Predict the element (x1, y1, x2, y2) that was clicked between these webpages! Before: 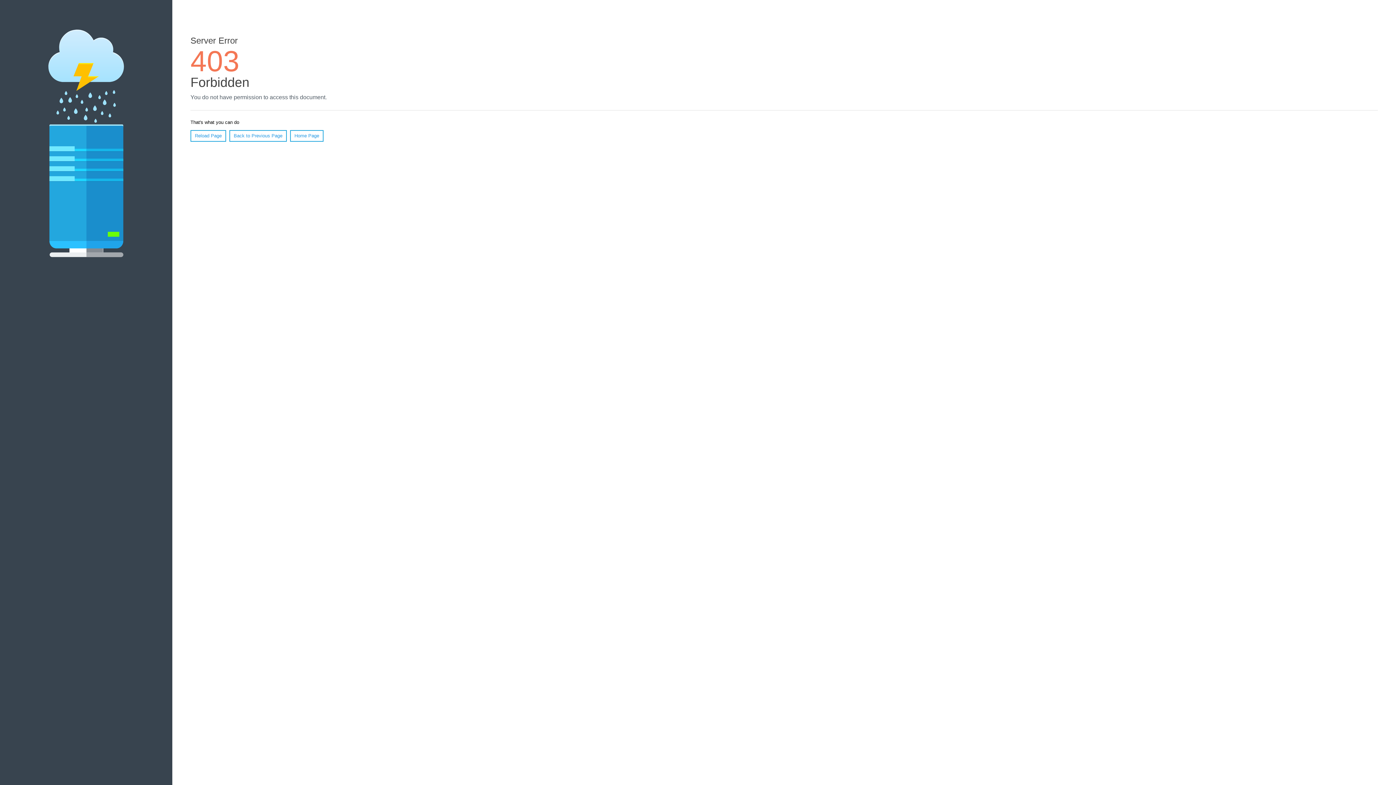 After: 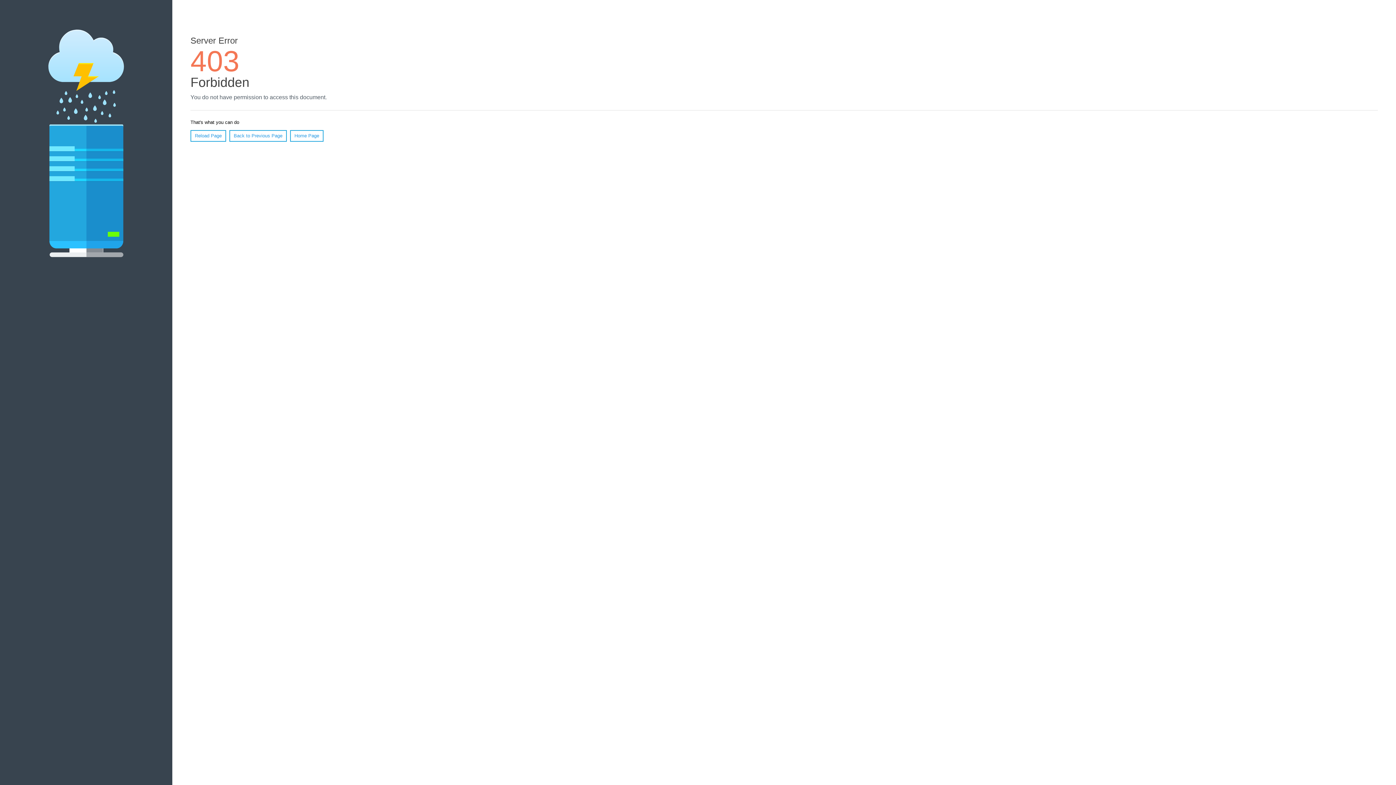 Action: label: Reload Page bbox: (190, 130, 226, 141)